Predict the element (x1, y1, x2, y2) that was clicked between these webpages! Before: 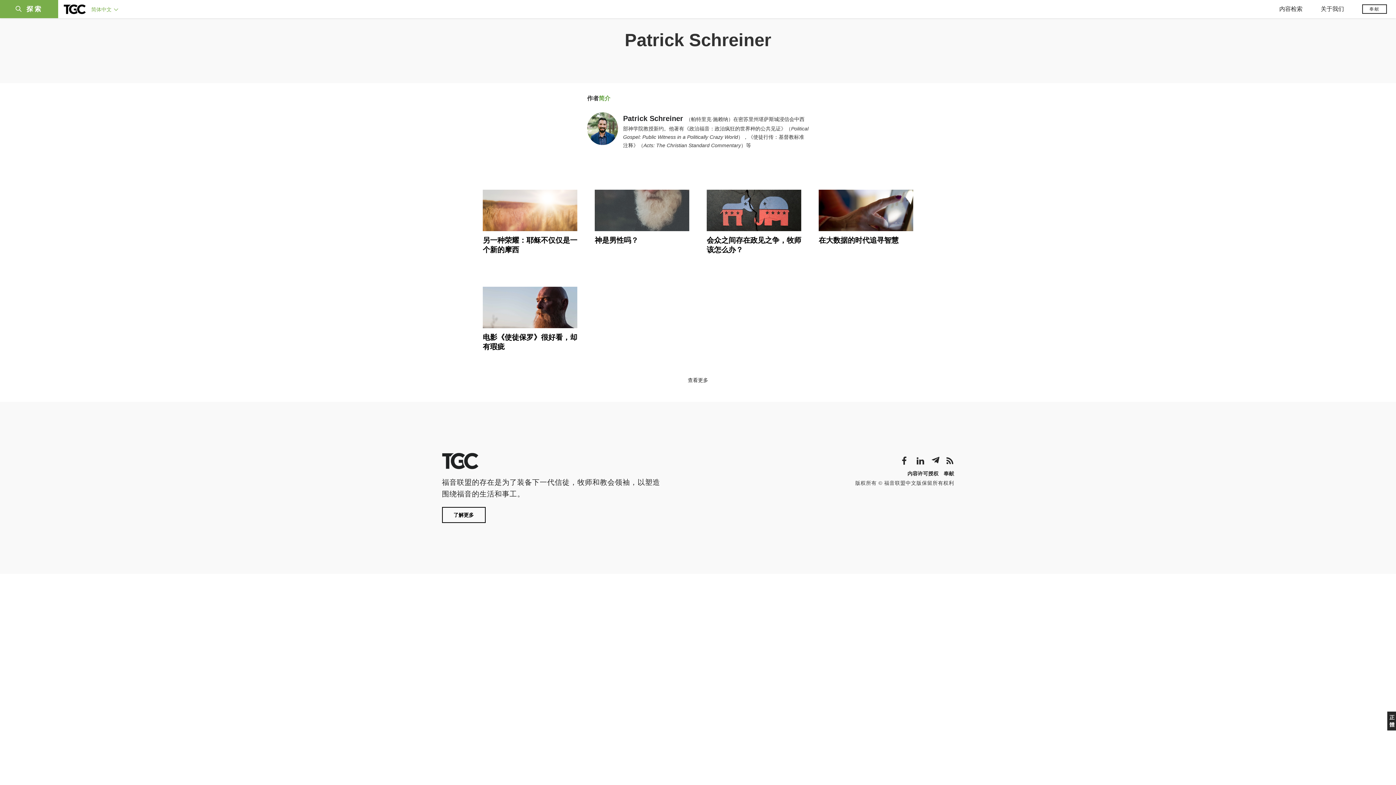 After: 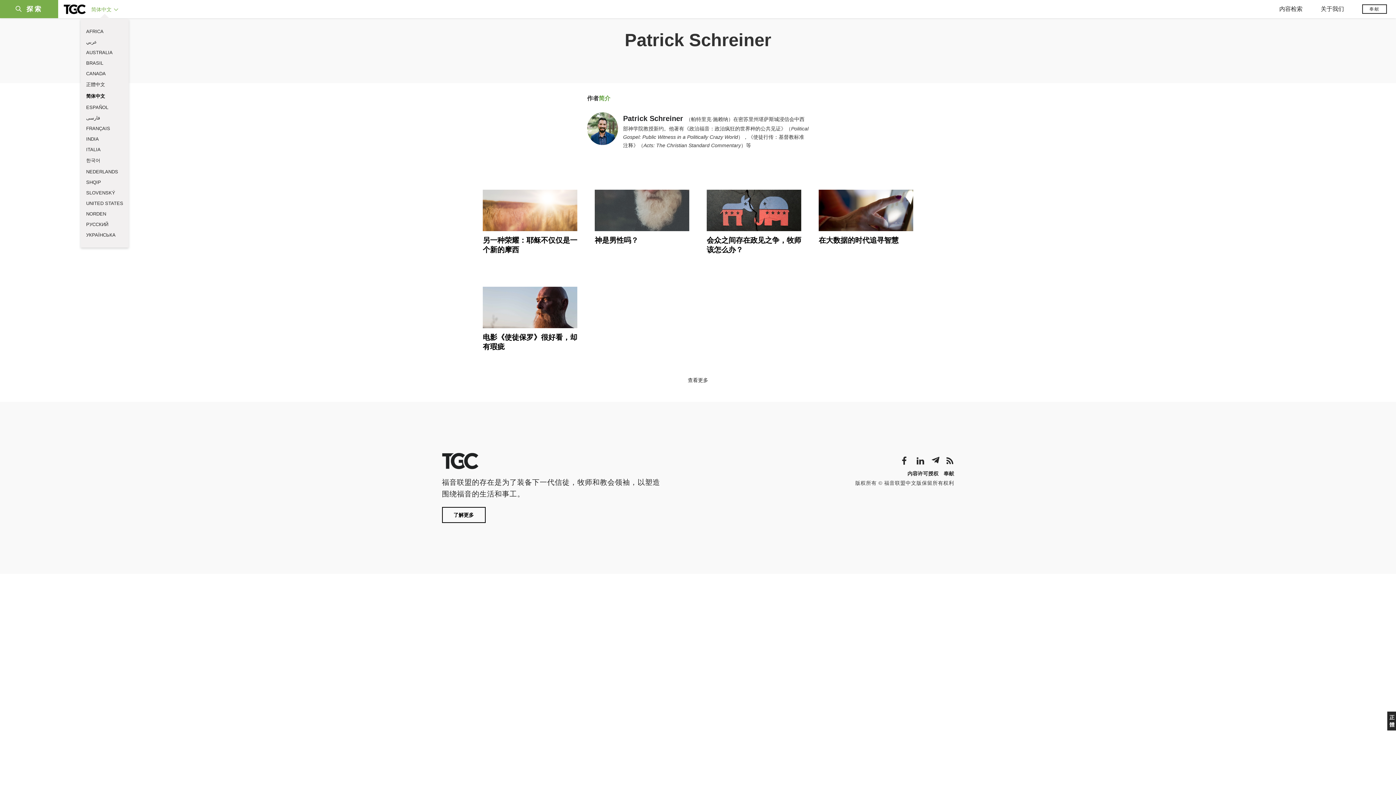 Action: label: 简体中文 bbox: (91, 6, 118, 12)